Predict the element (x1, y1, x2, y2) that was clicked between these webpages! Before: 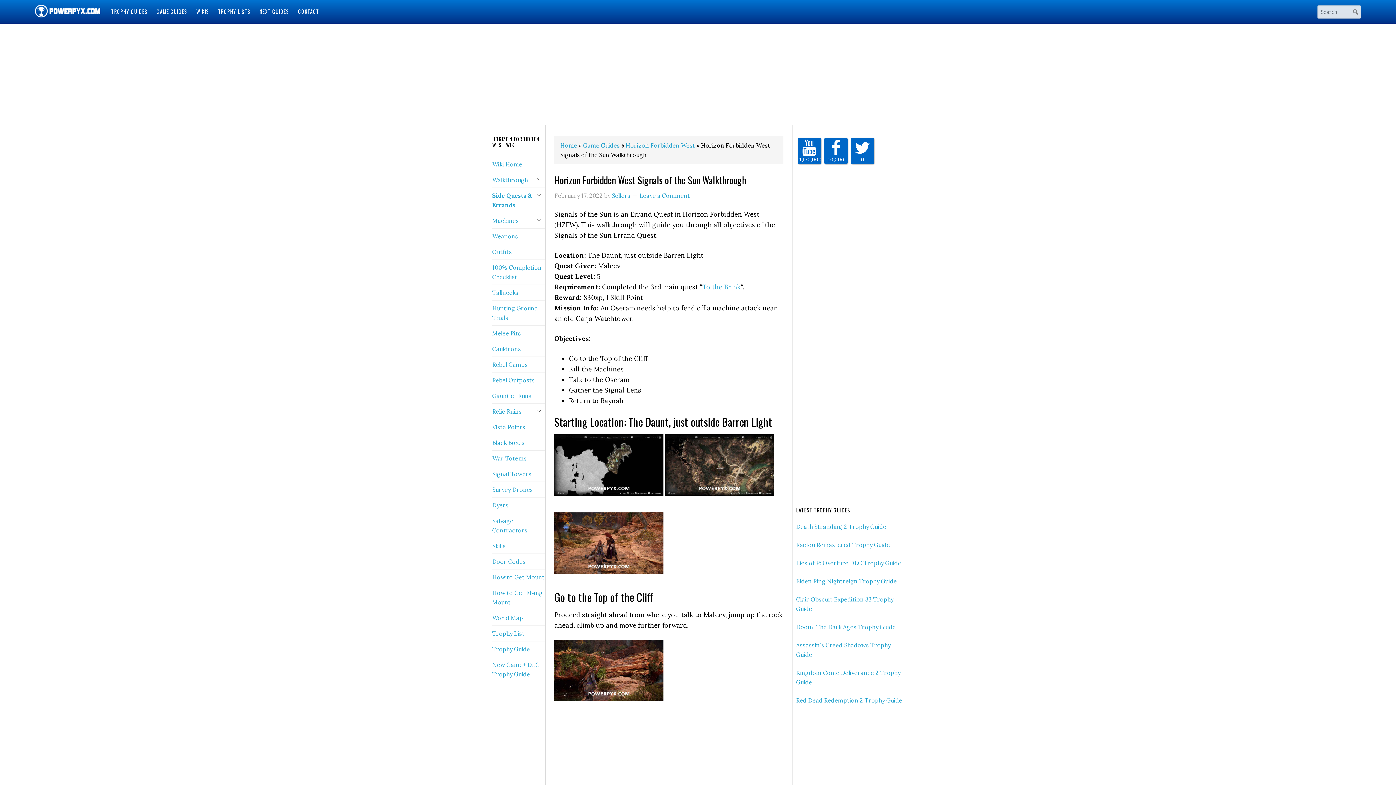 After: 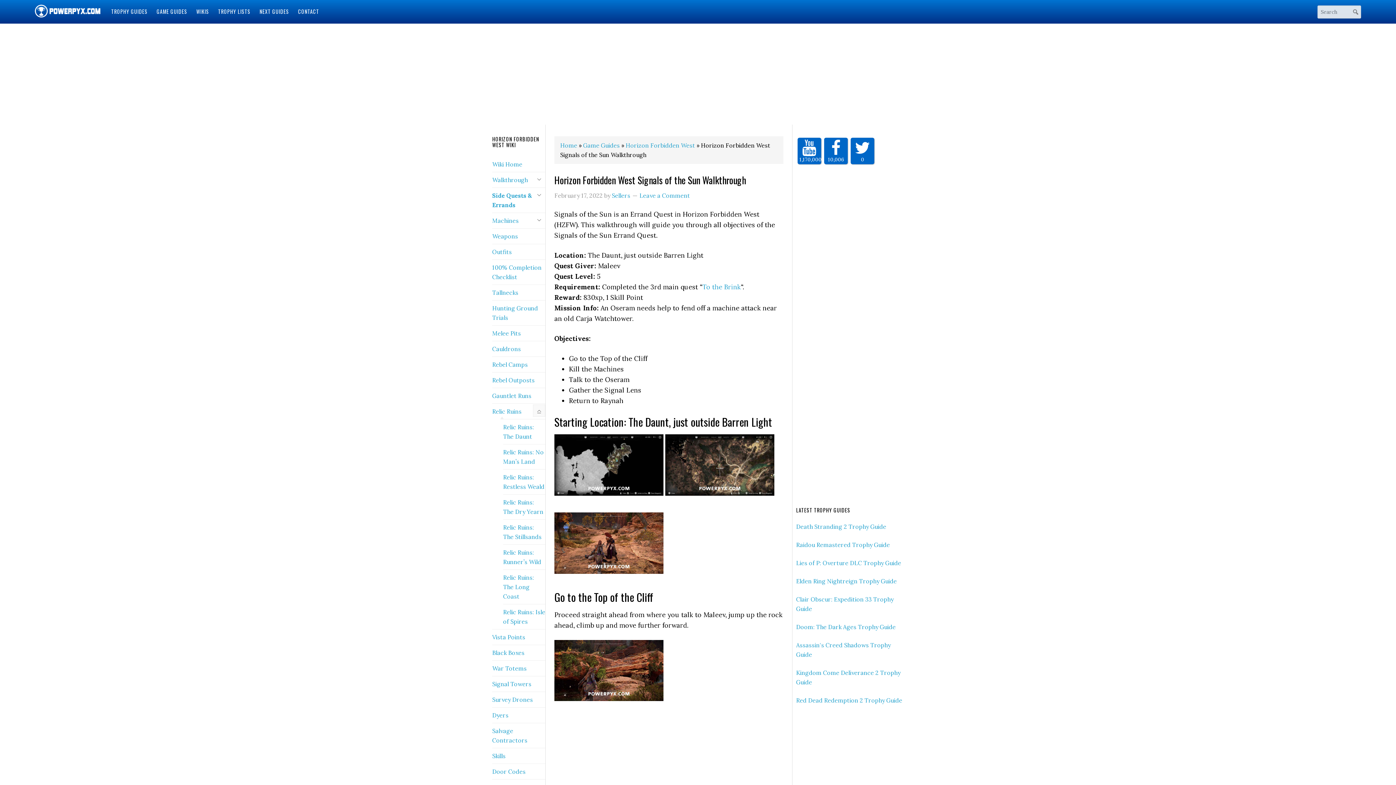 Action: bbox: (533, 404, 545, 417)